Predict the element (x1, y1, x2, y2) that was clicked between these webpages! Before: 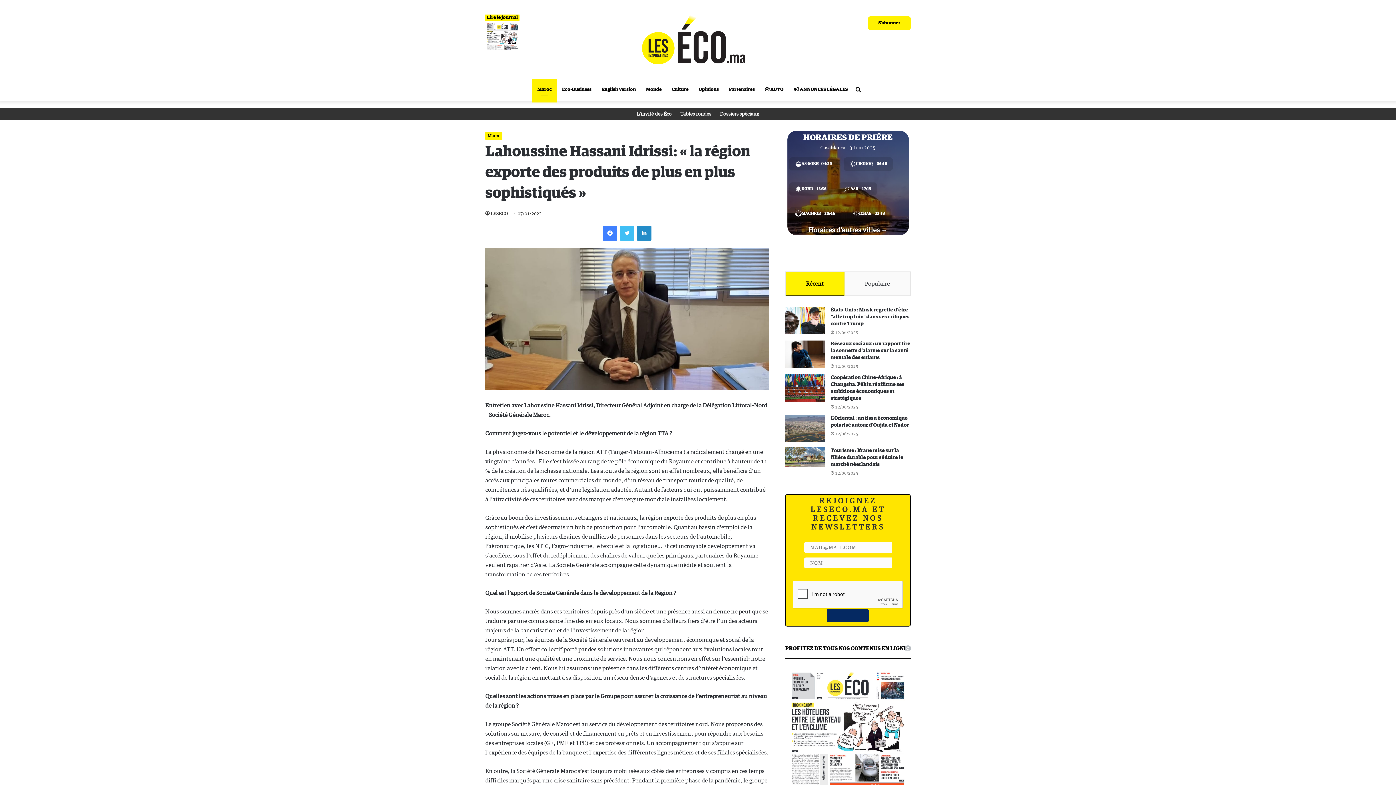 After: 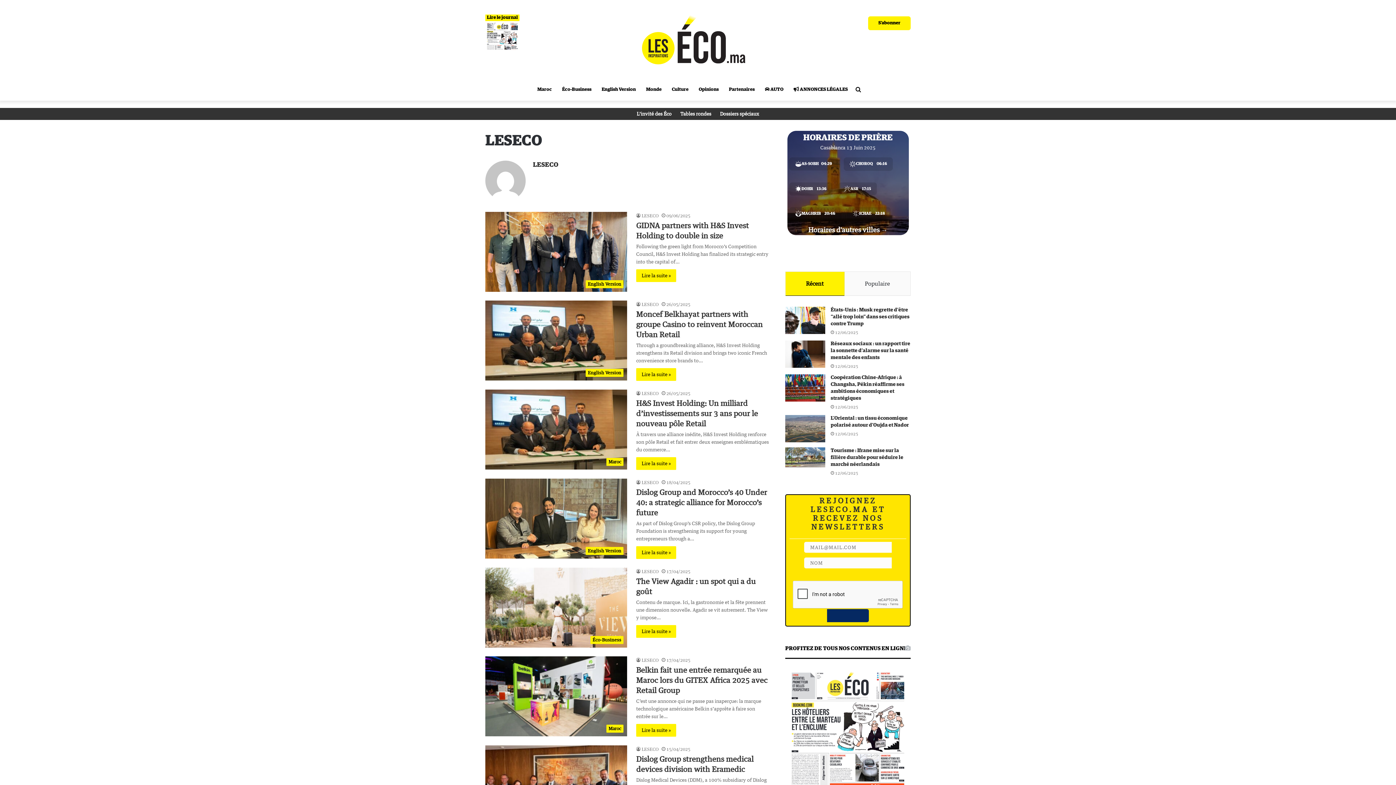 Action: bbox: (485, 210, 508, 216) label: LESECO